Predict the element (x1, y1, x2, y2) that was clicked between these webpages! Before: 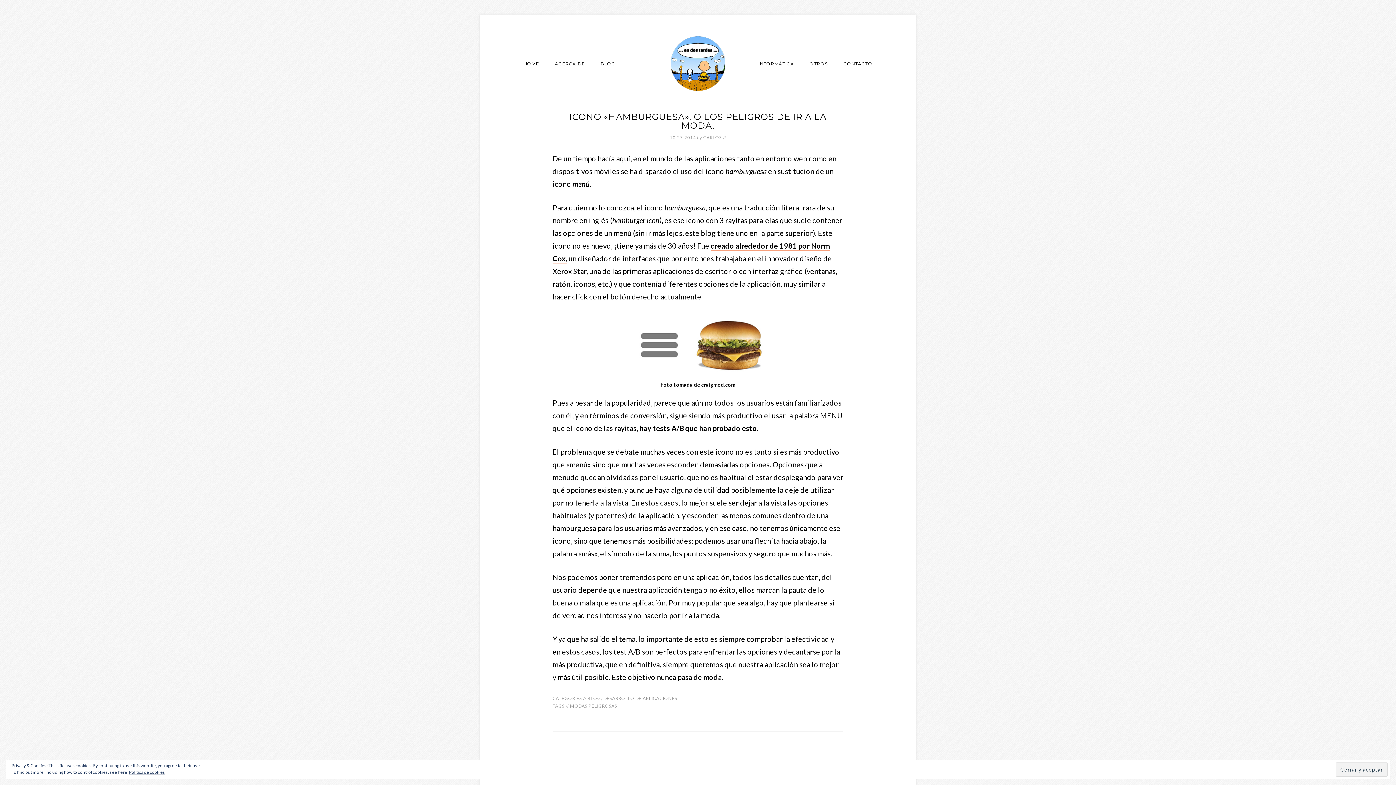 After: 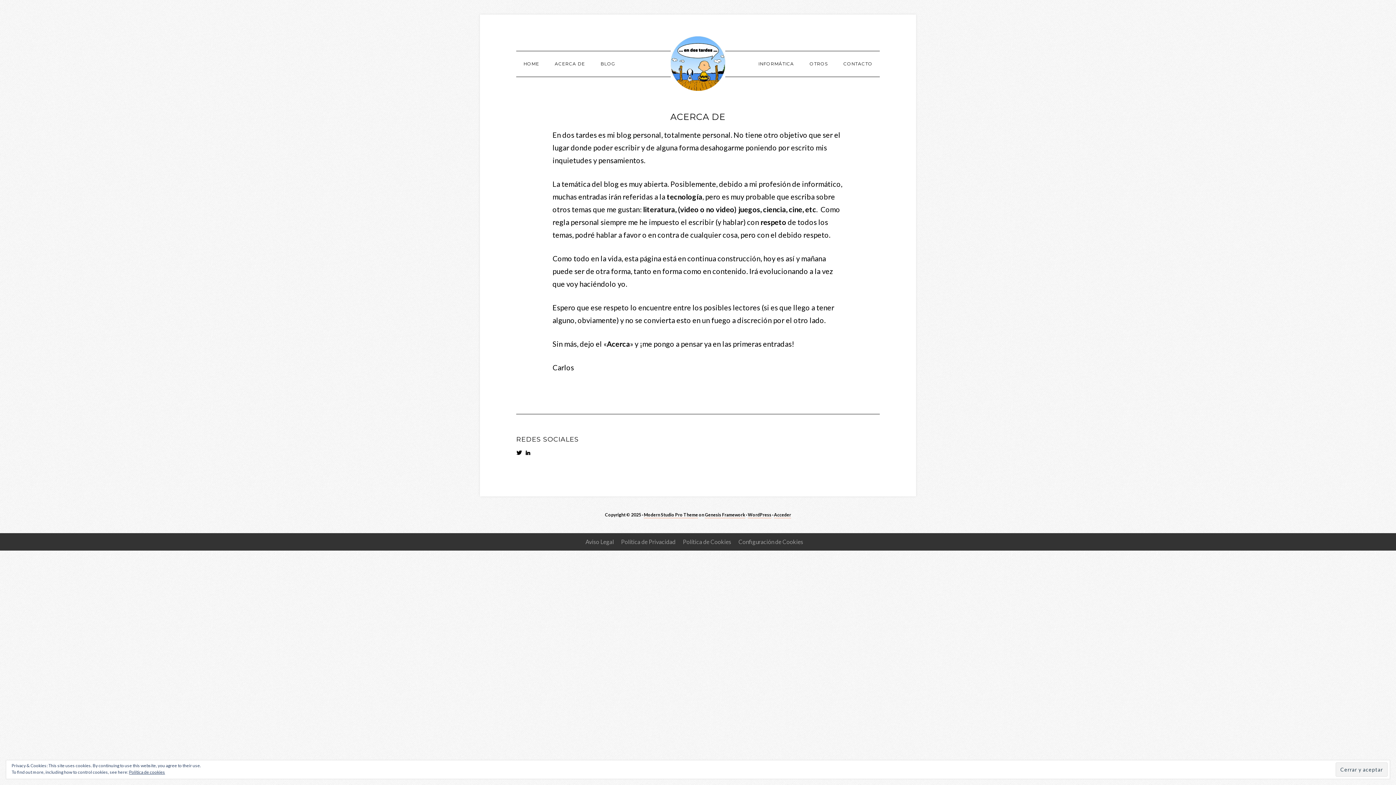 Action: bbox: (547, 51, 592, 76) label: ACERCA DE